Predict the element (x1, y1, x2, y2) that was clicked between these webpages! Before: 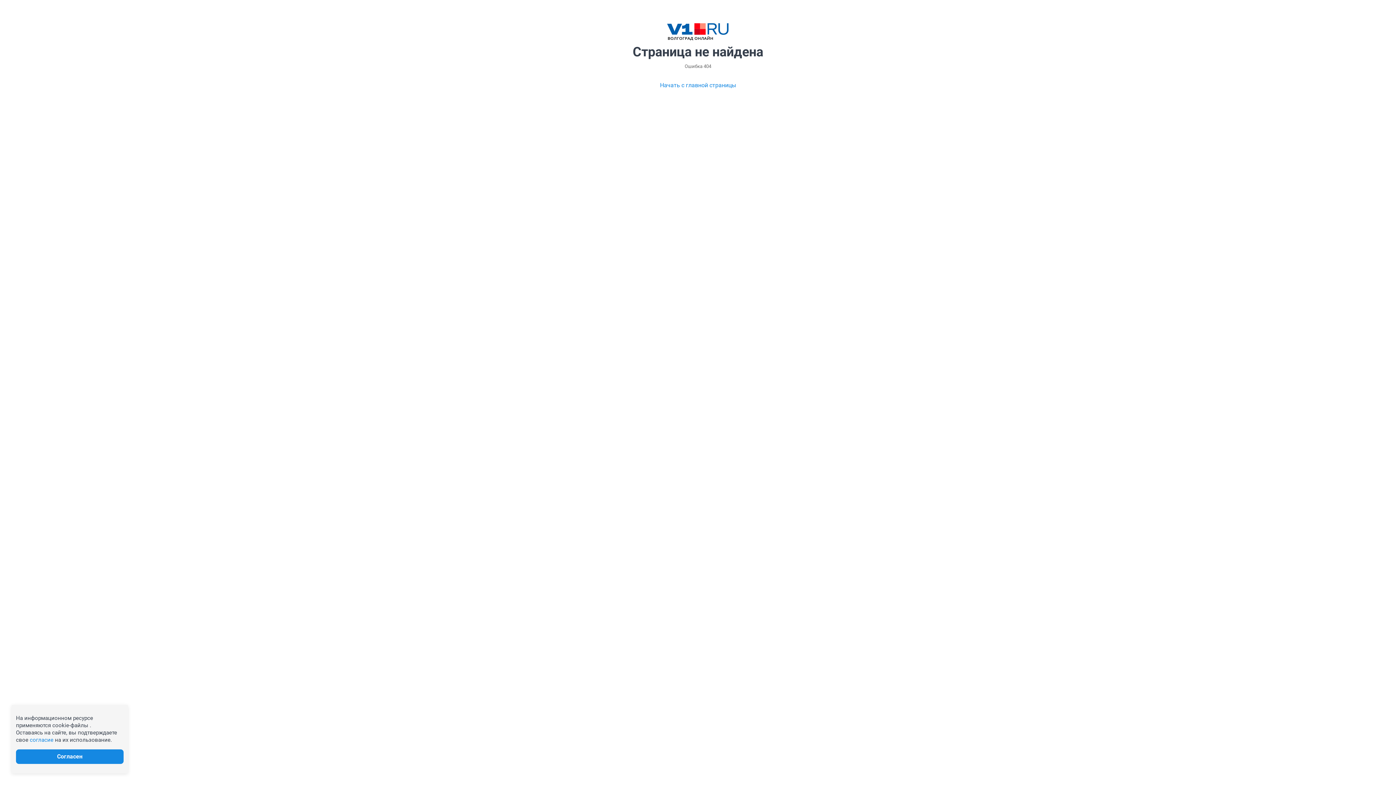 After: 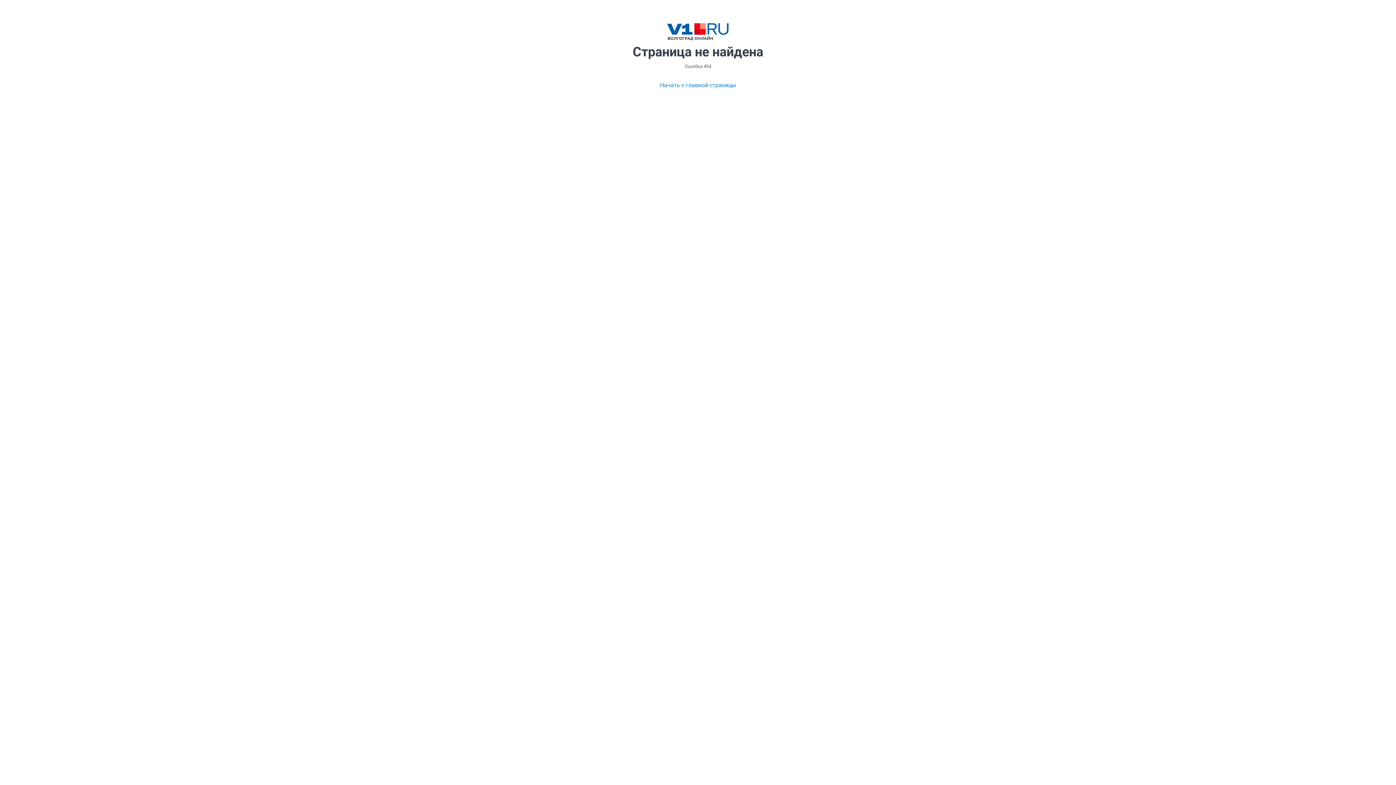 Action: bbox: (29, 737, 53, 743) label: согласие